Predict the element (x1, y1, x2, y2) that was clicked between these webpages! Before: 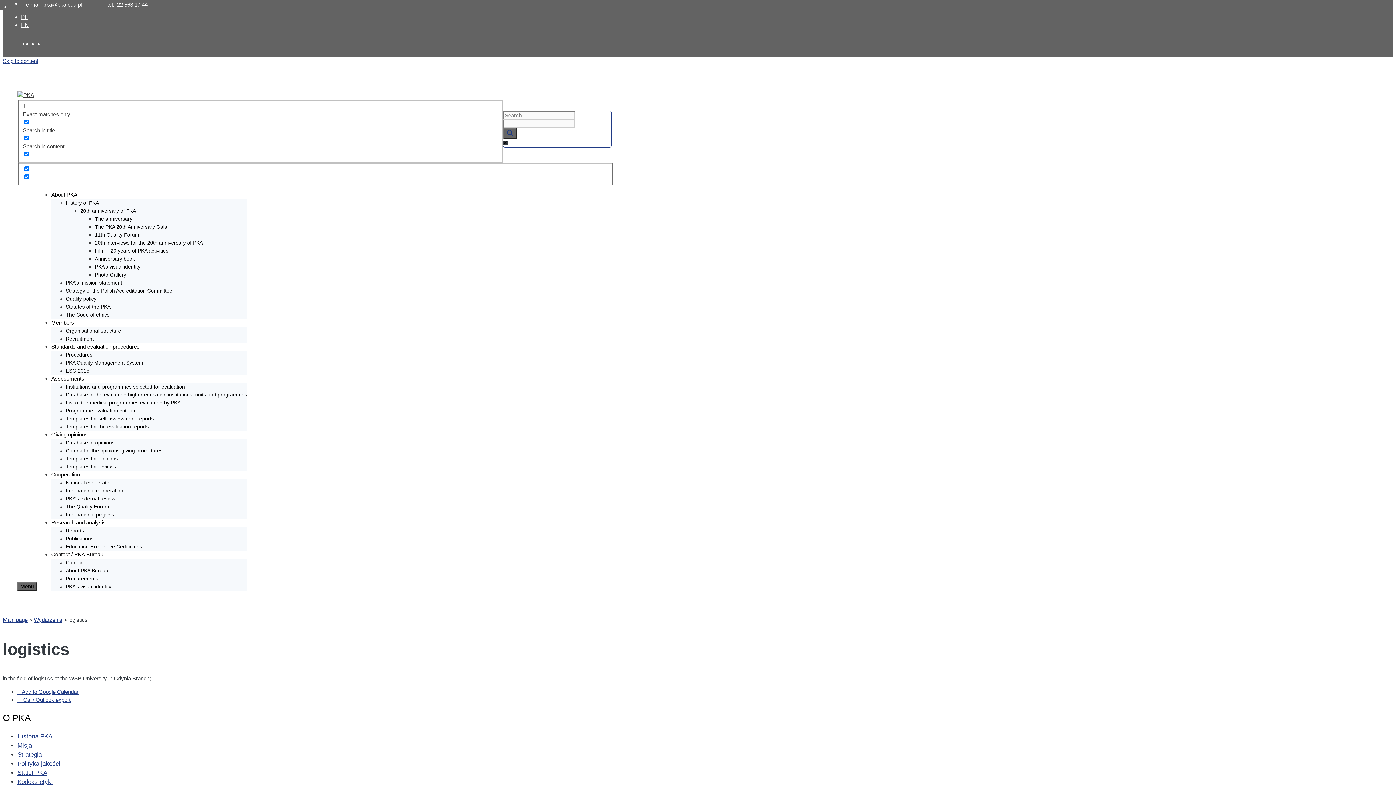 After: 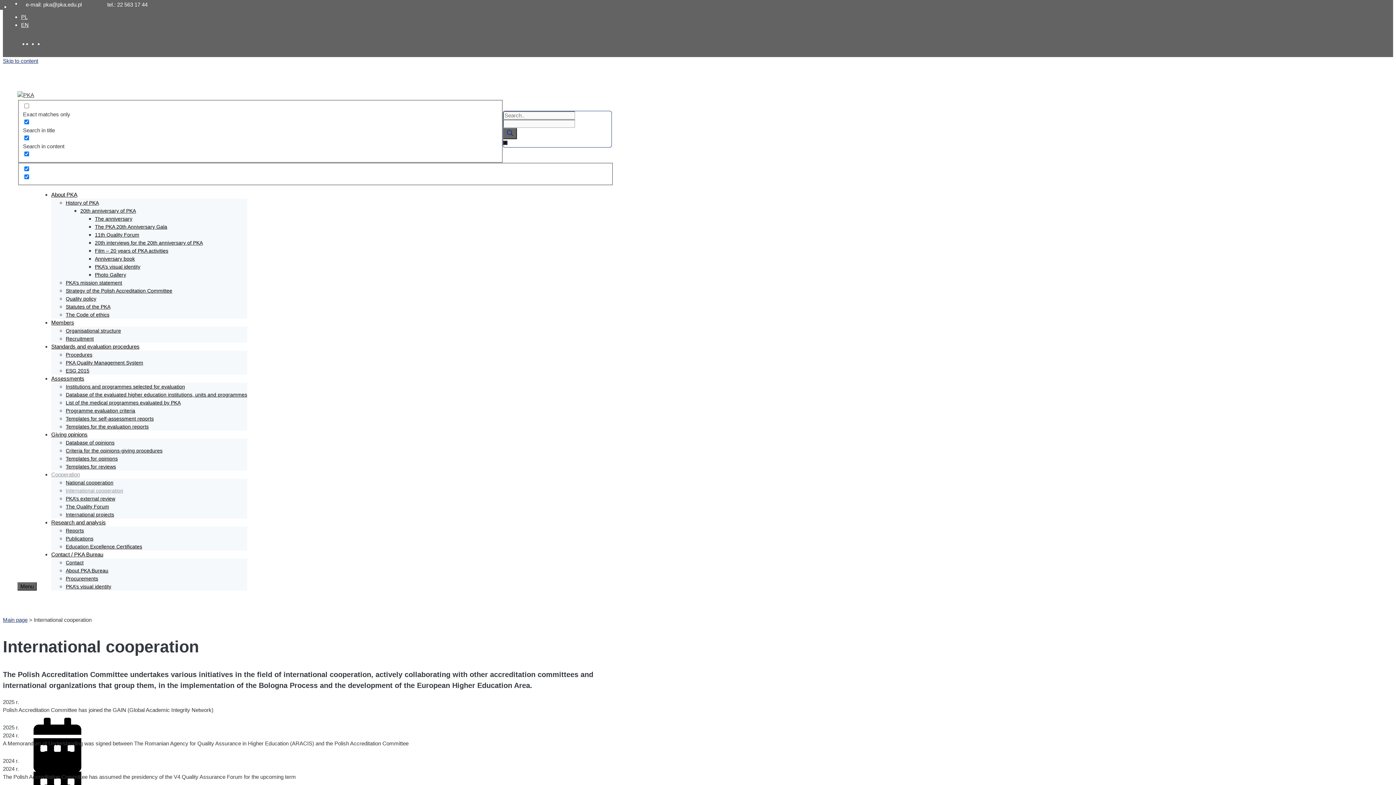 Action: bbox: (65, 488, 123, 493) label: International cooperation